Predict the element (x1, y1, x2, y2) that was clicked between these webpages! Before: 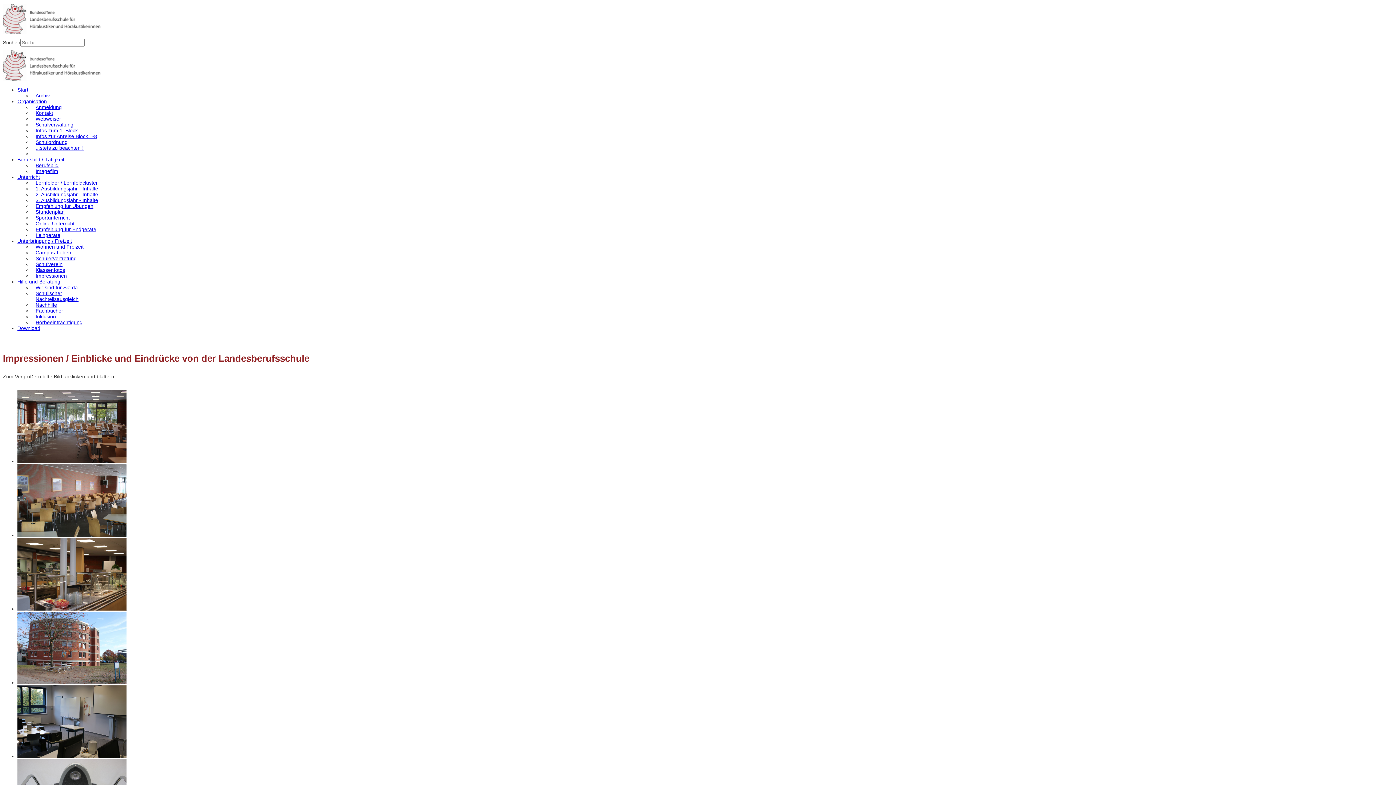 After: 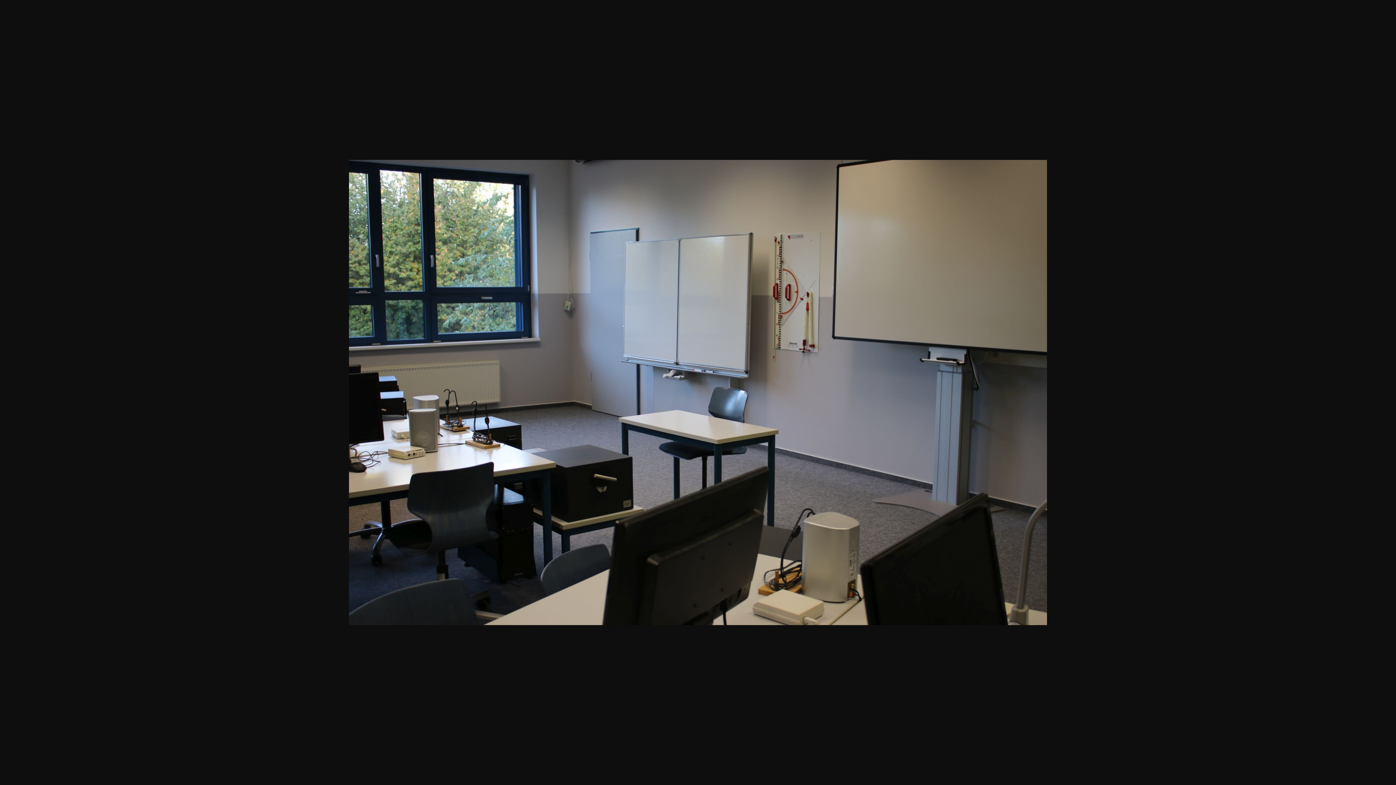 Action: bbox: (17, 753, 126, 759)